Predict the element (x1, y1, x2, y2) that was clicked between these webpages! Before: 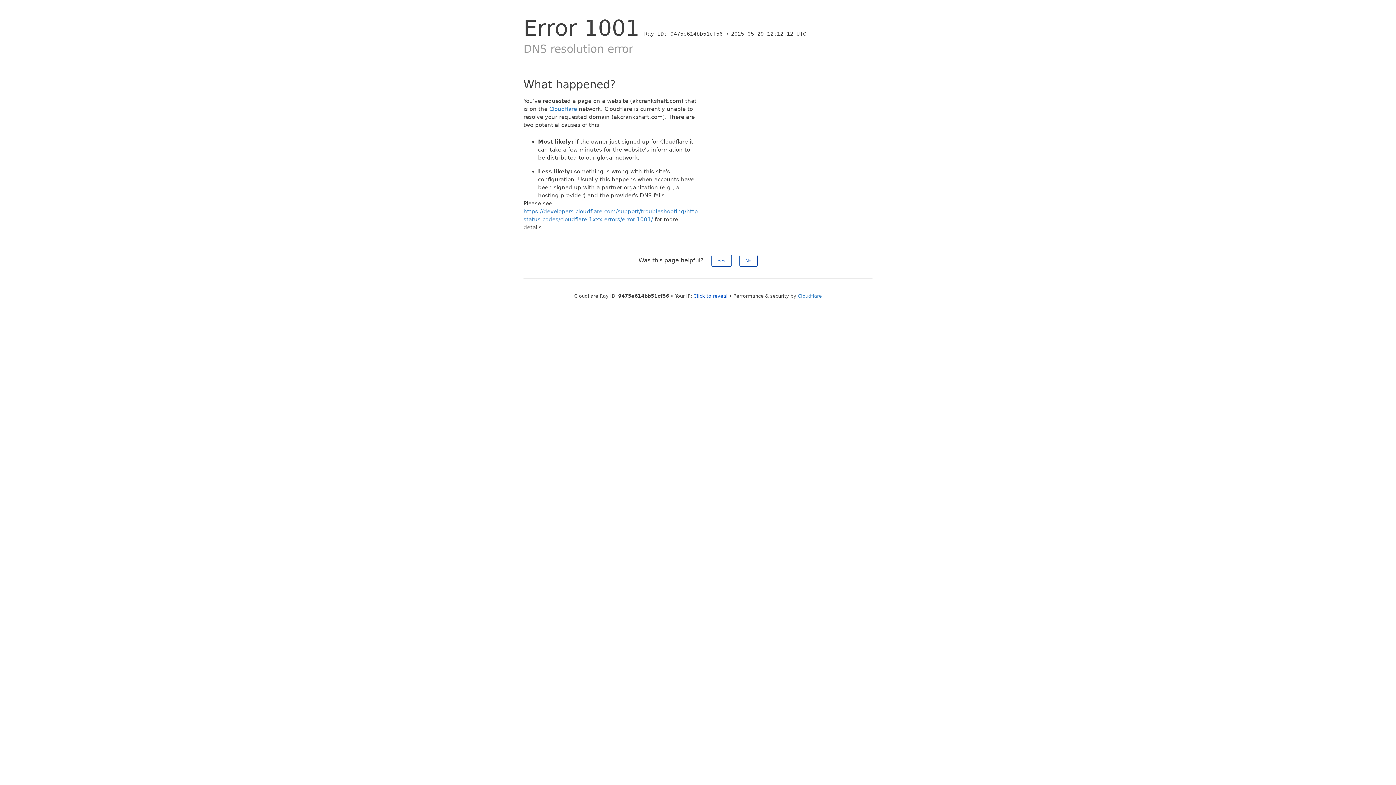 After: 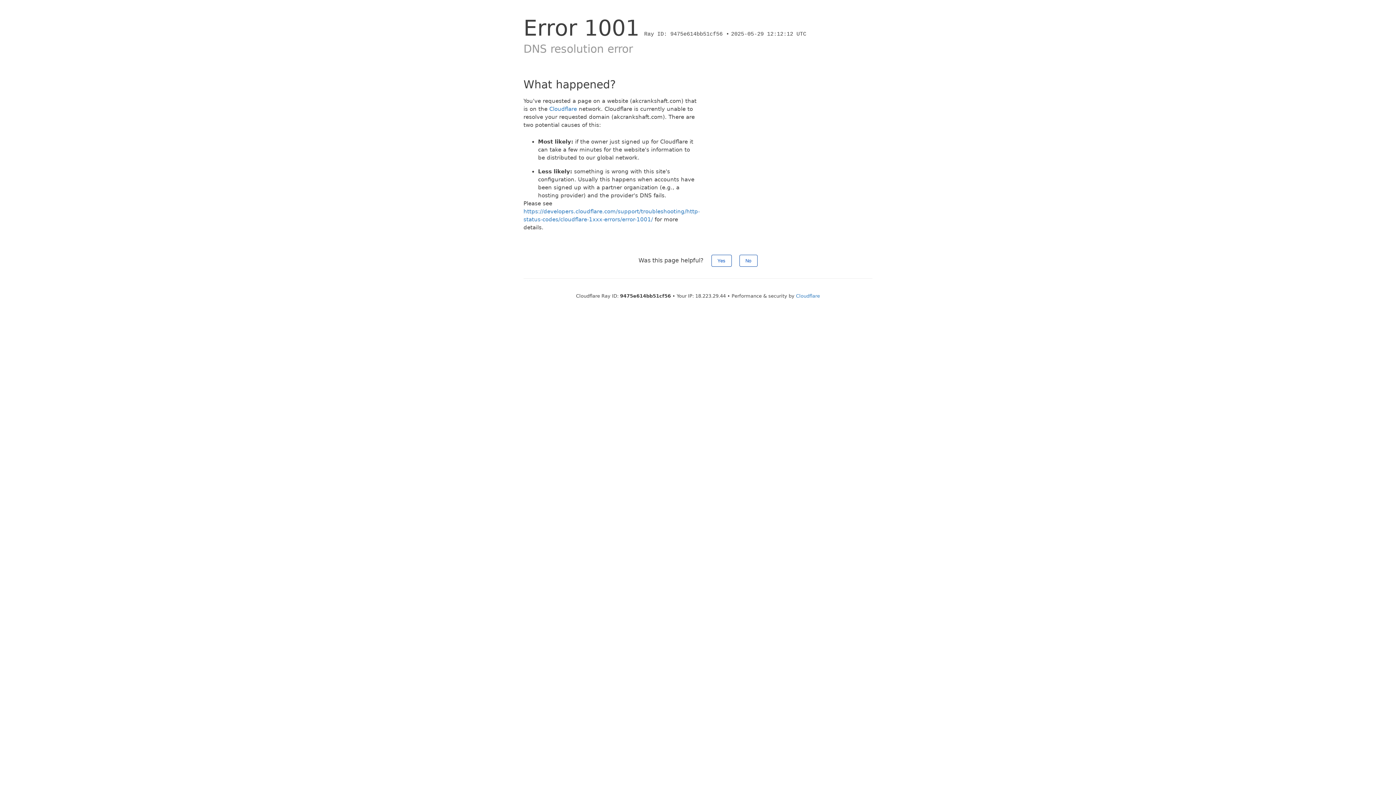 Action: label: Click to reveal bbox: (693, 293, 727, 298)